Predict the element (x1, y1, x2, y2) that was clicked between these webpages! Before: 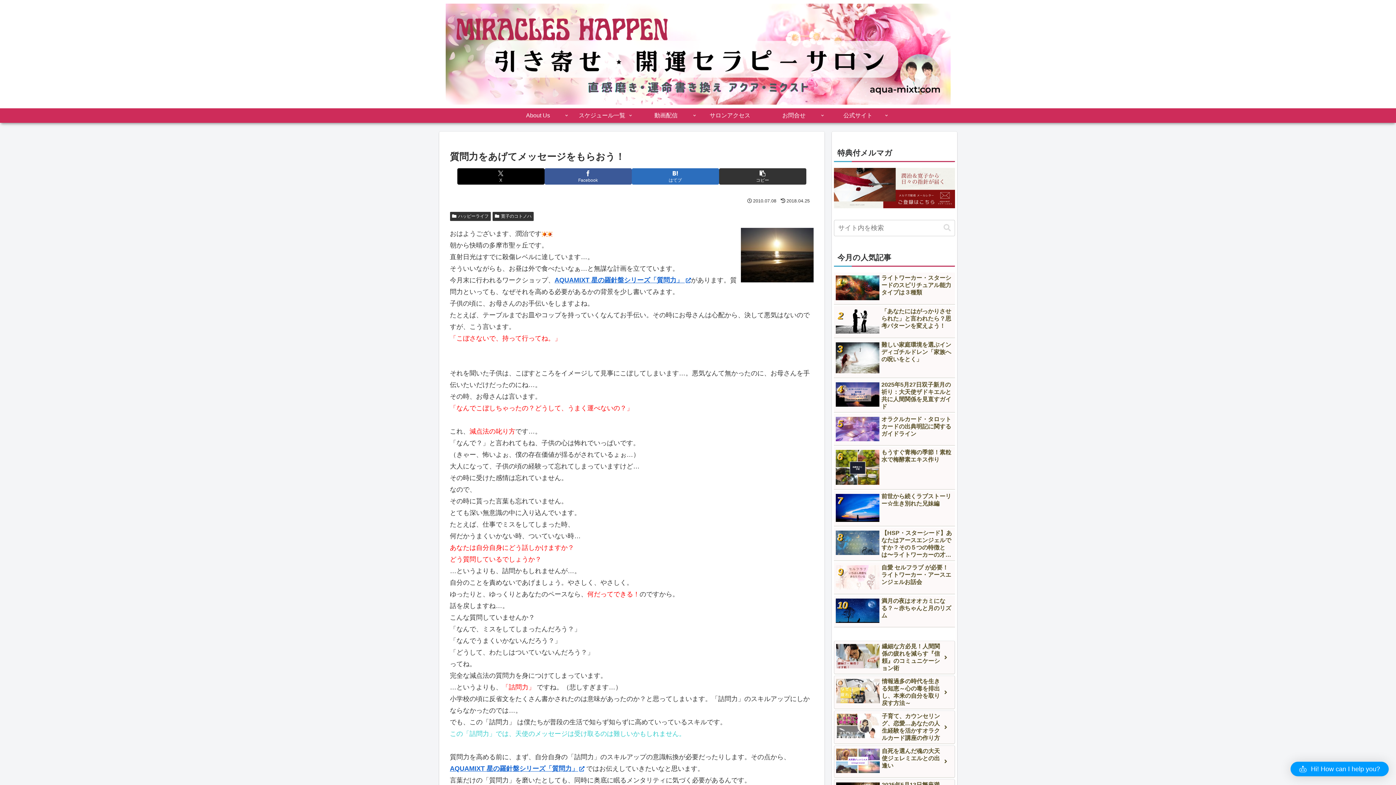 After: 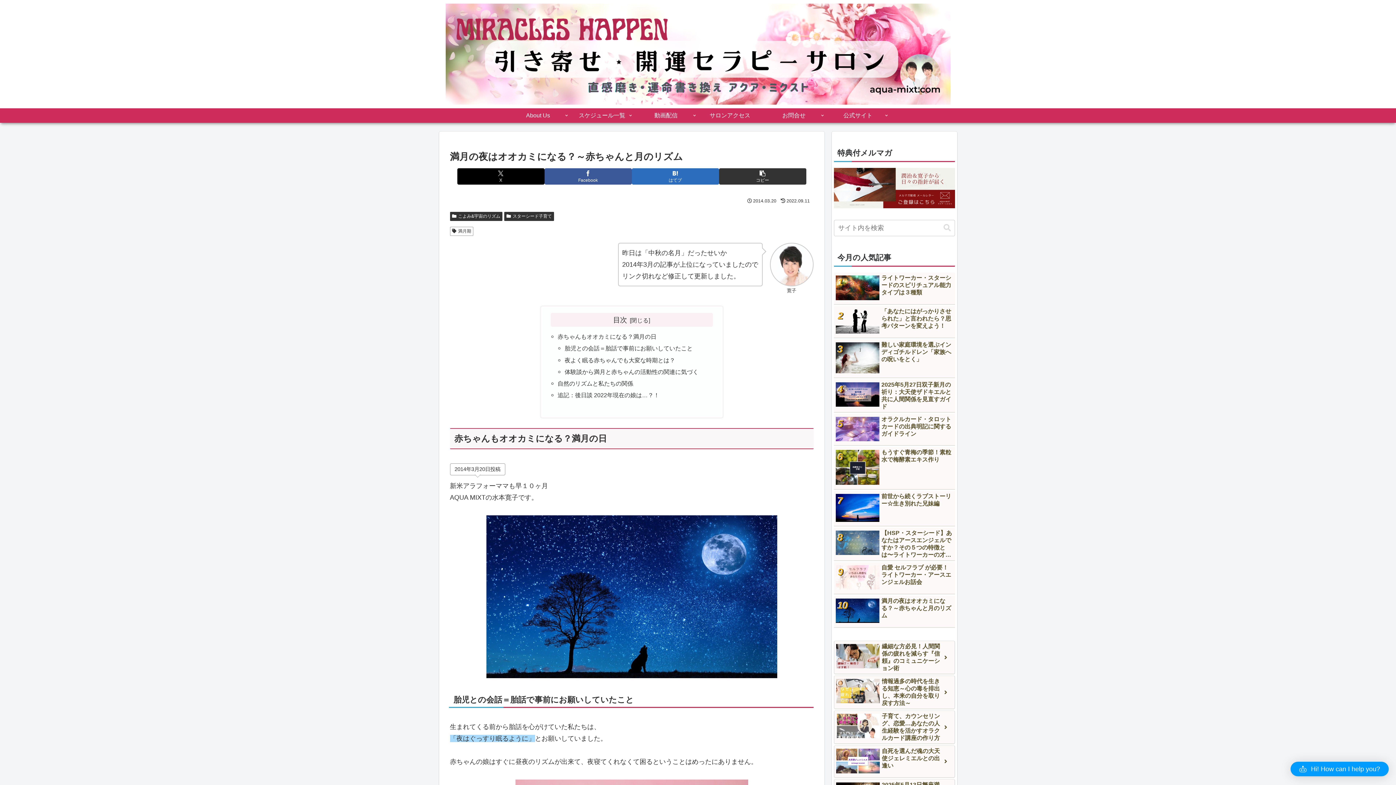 Action: bbox: (834, 595, 955, 627) label: 満月の夜はオオカミになる？～赤ちゃんと月のリズム